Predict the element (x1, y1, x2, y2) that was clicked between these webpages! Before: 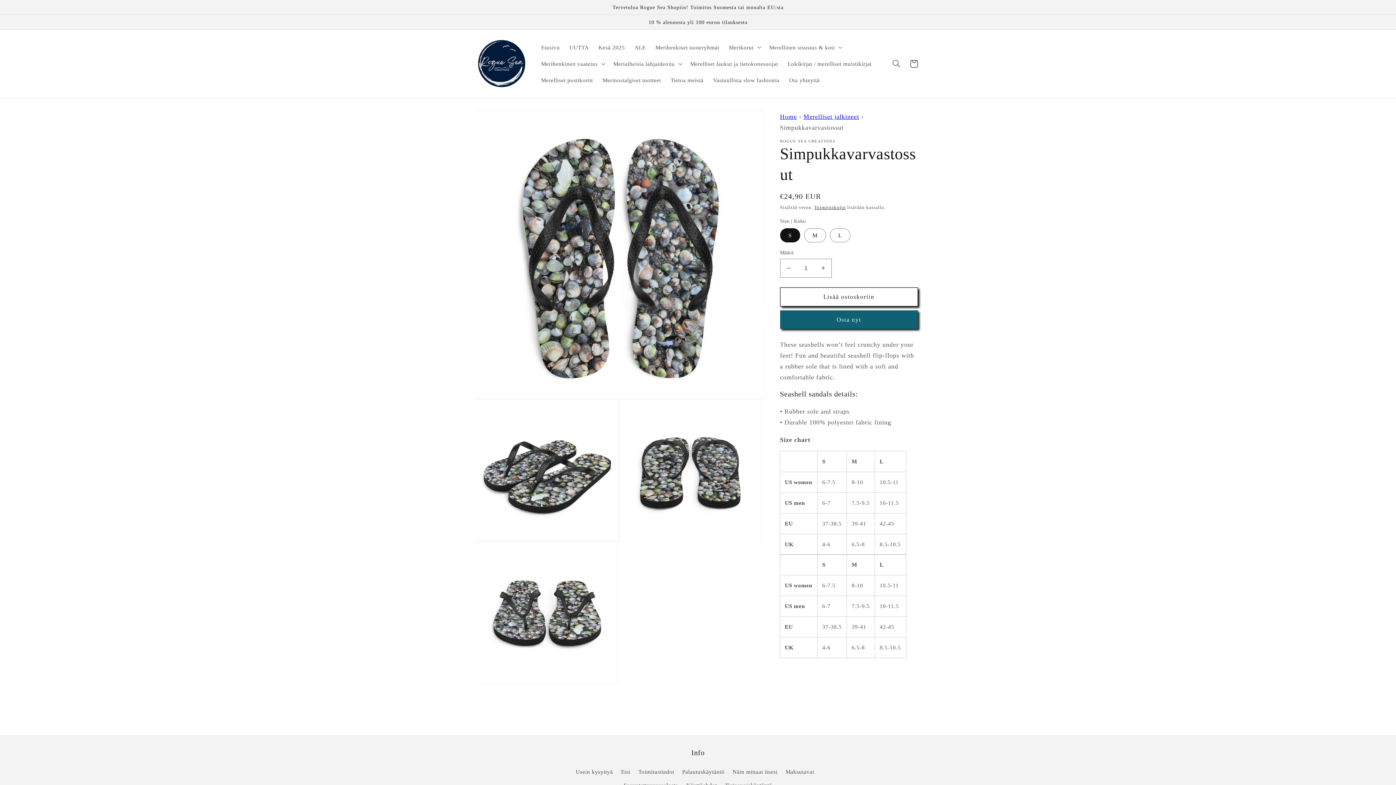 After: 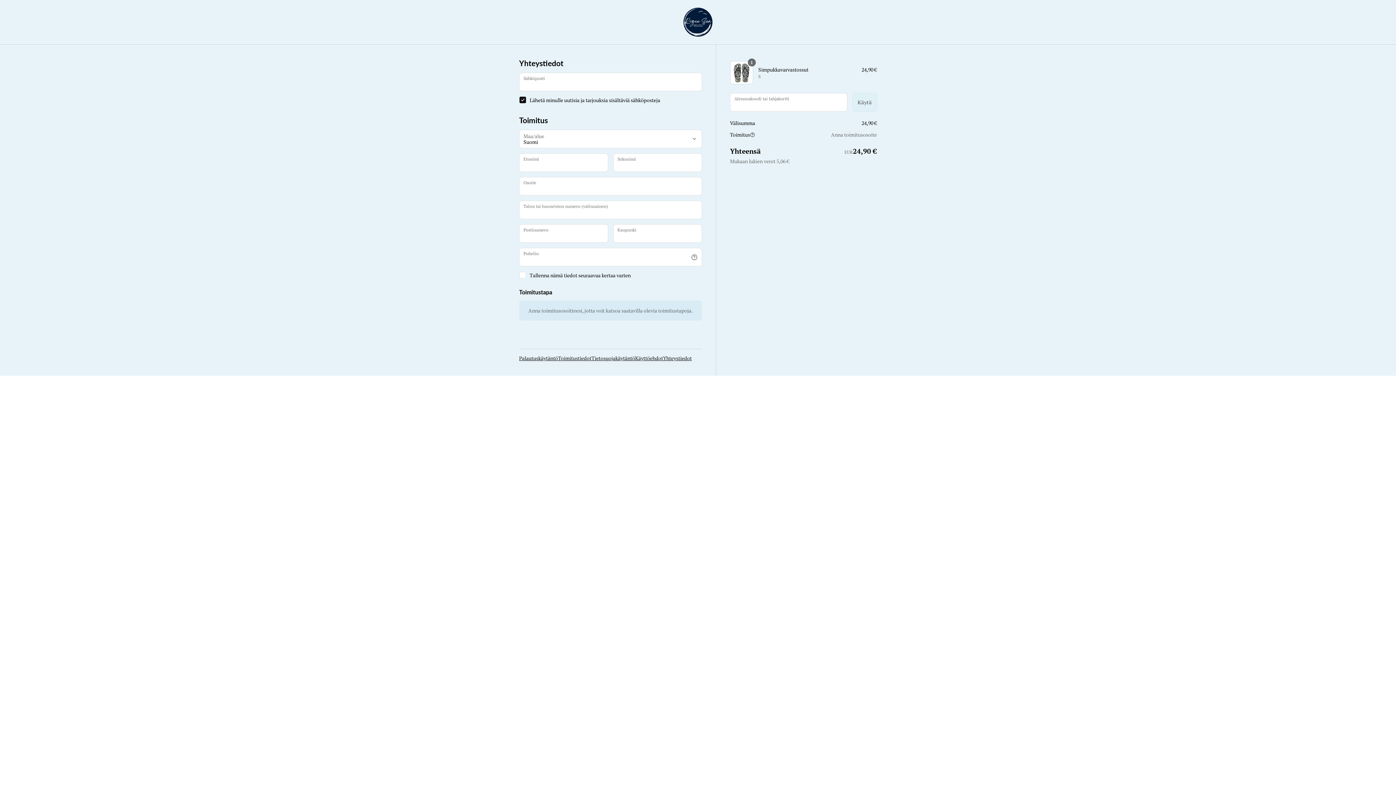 Action: bbox: (780, 310, 918, 329) label: Osta nyt